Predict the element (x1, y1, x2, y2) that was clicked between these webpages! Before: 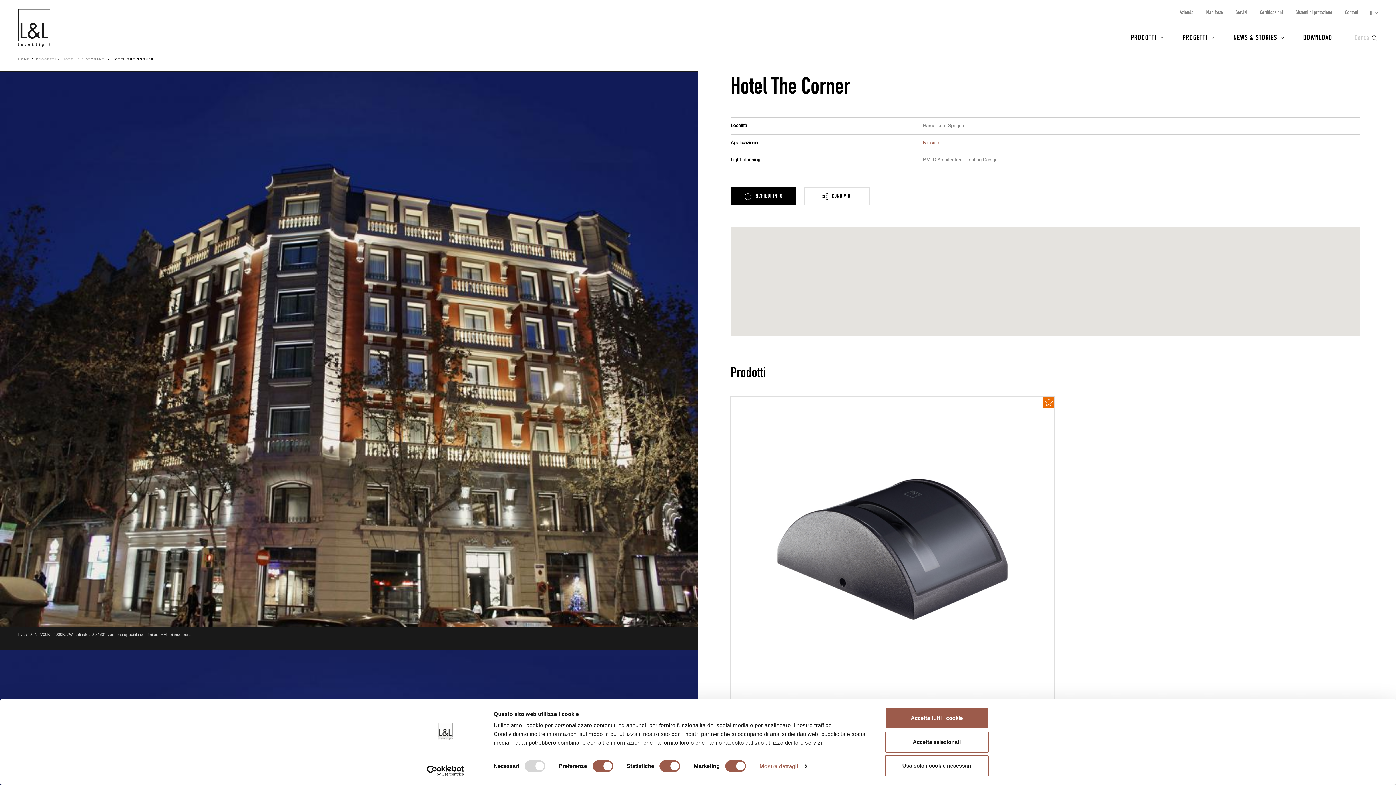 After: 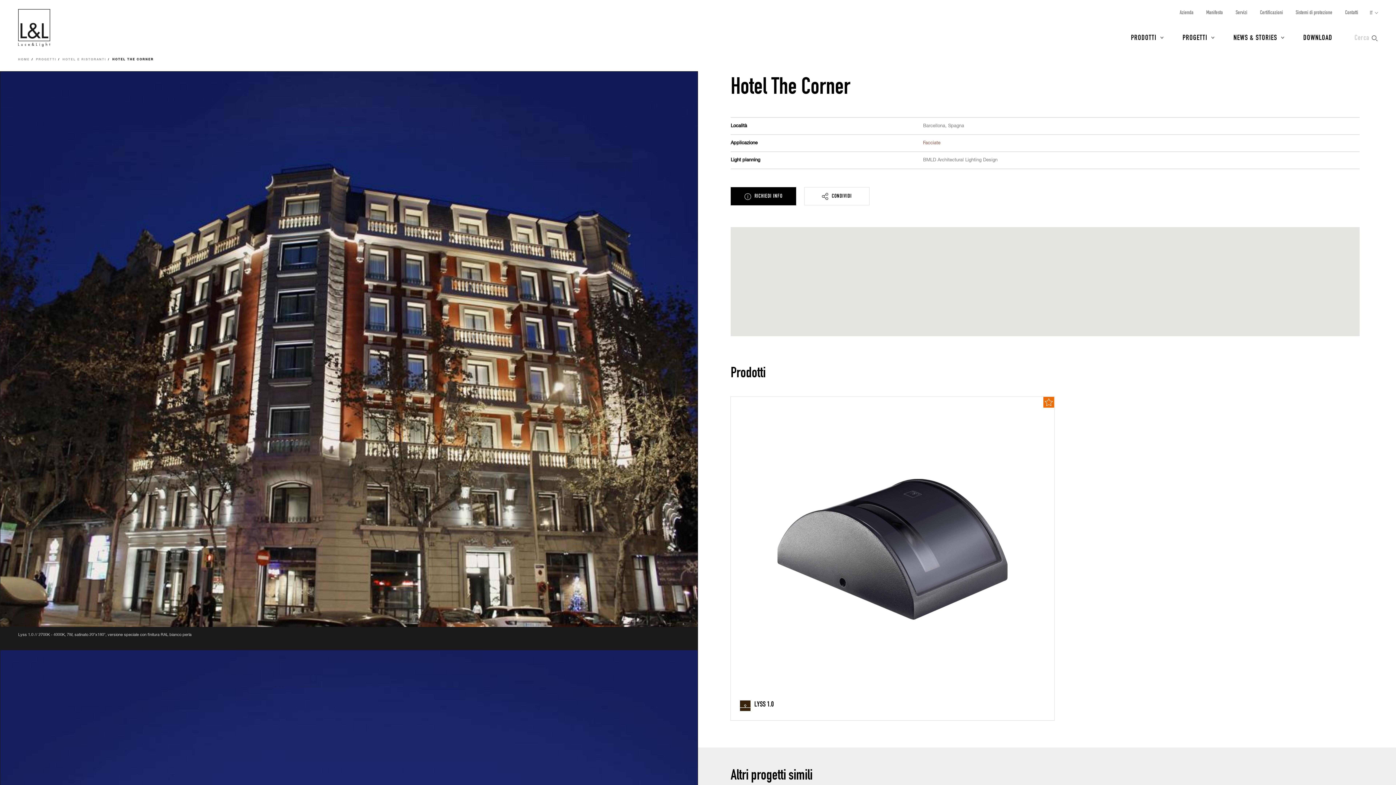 Action: bbox: (885, 731, 989, 752) label: Accetta selezionati